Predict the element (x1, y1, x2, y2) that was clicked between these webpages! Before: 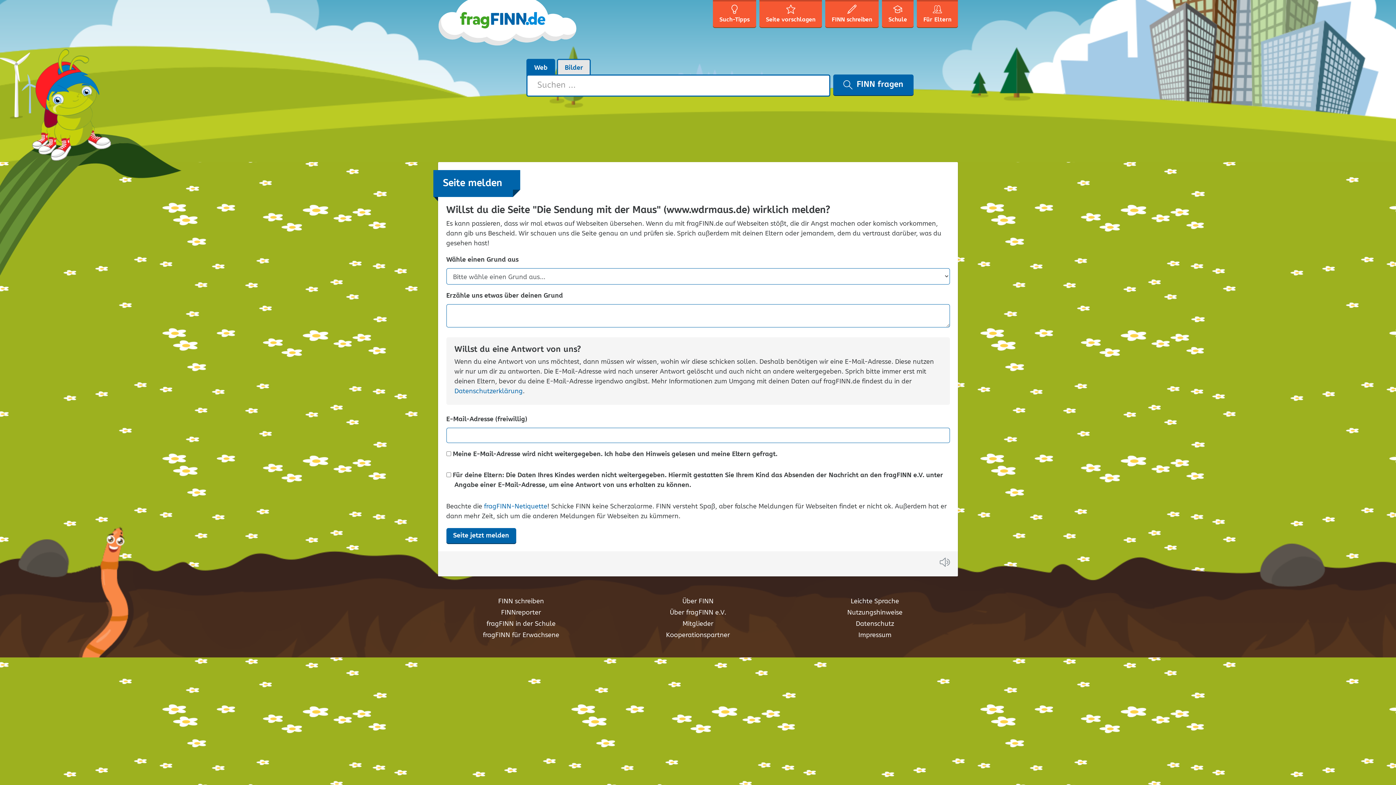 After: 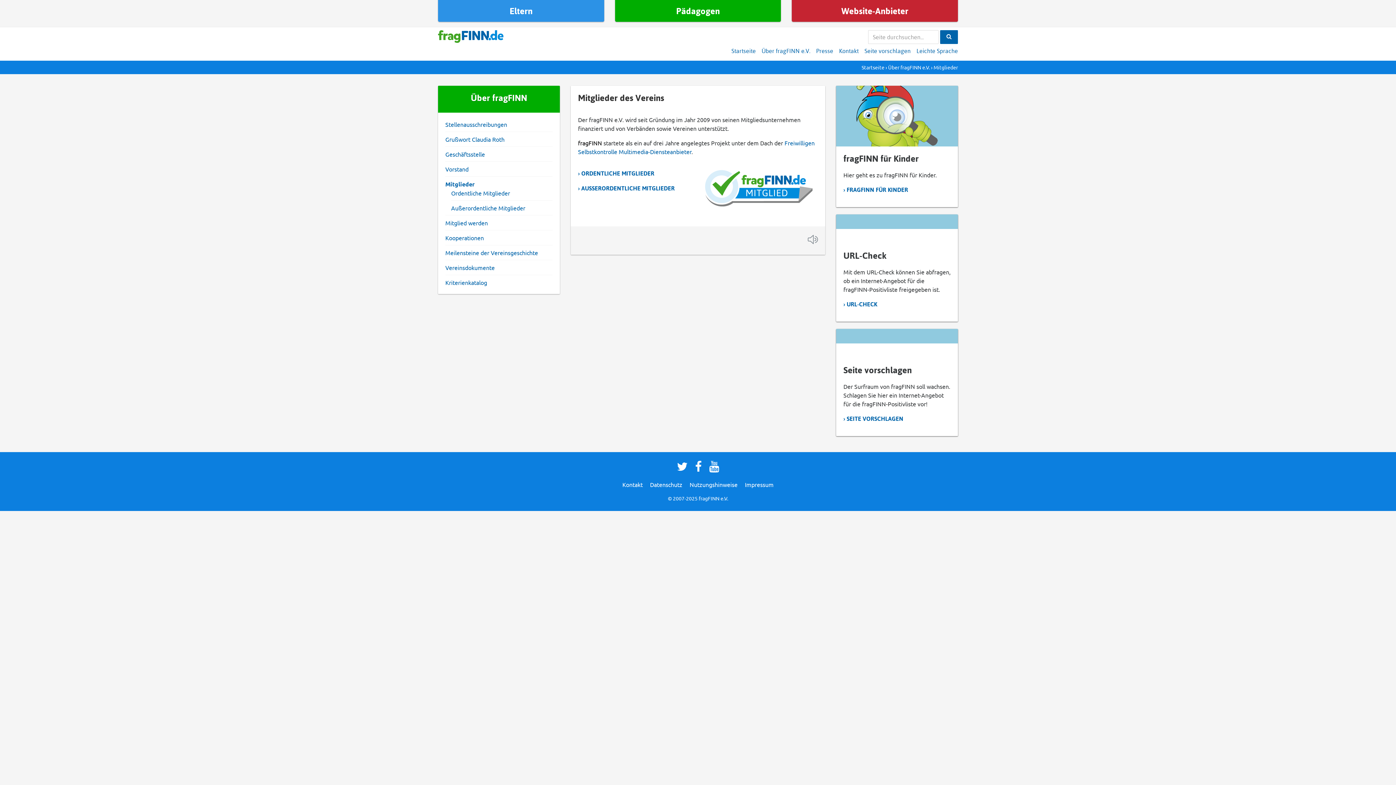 Action: label: Mitglieder bbox: (682, 619, 713, 629)